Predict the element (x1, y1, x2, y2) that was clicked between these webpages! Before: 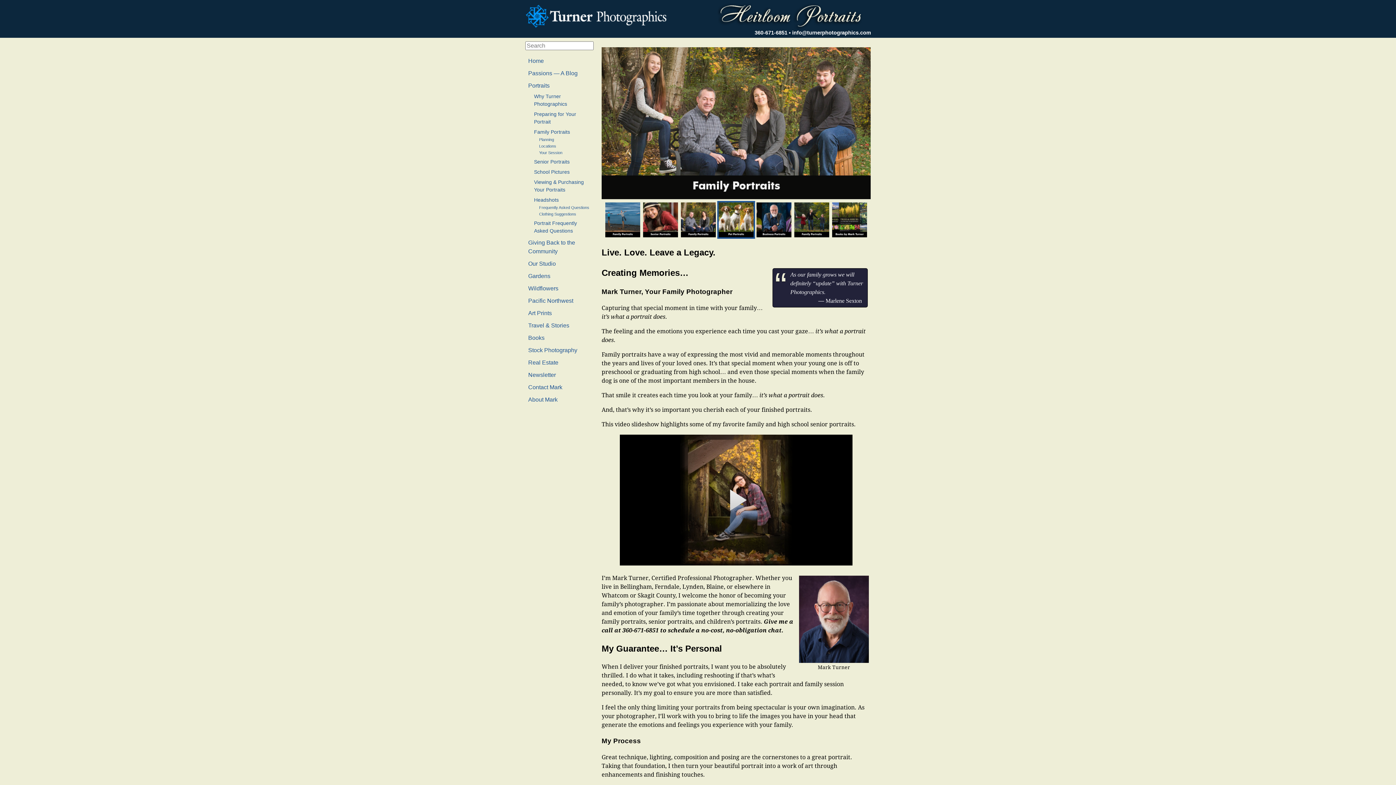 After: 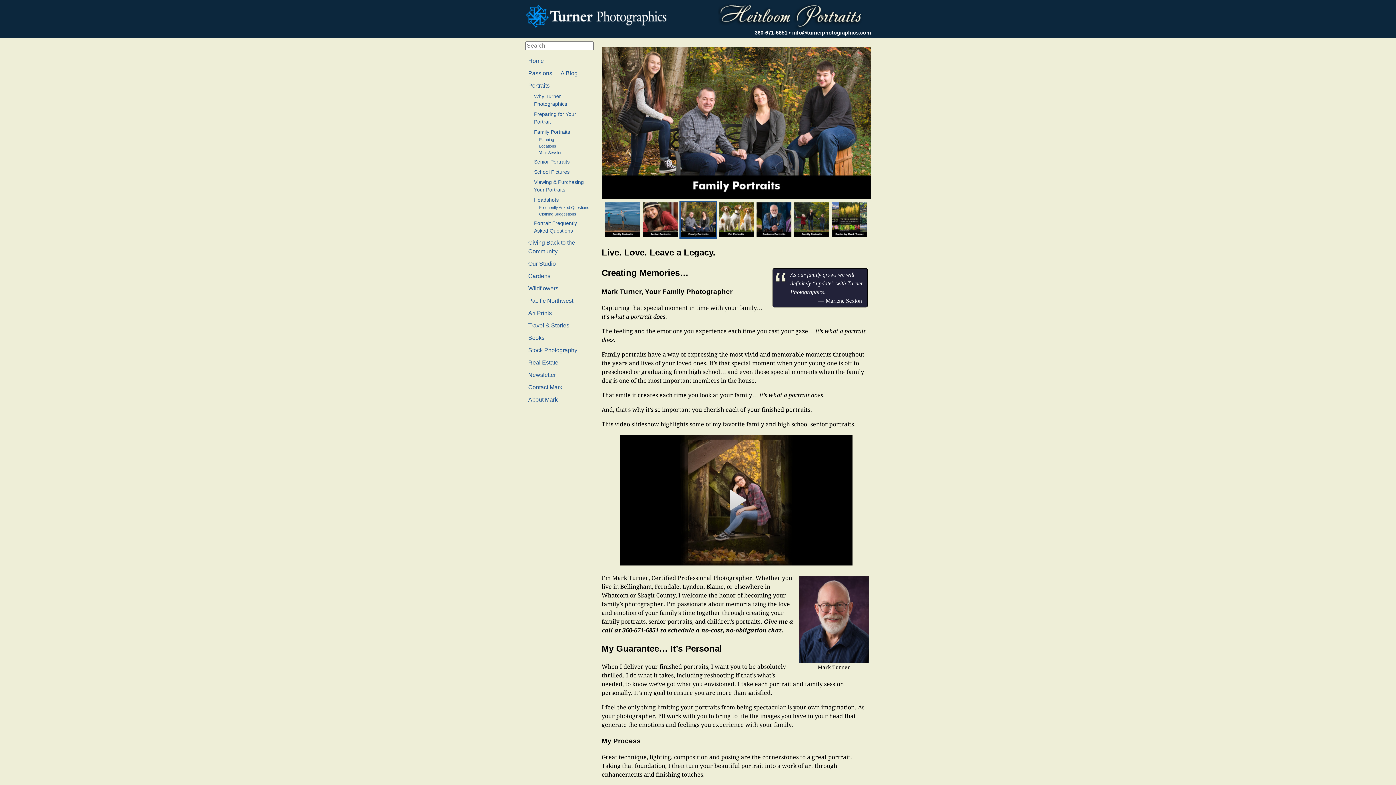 Action: bbox: (754, 29, 787, 35) label: 360-671-6851